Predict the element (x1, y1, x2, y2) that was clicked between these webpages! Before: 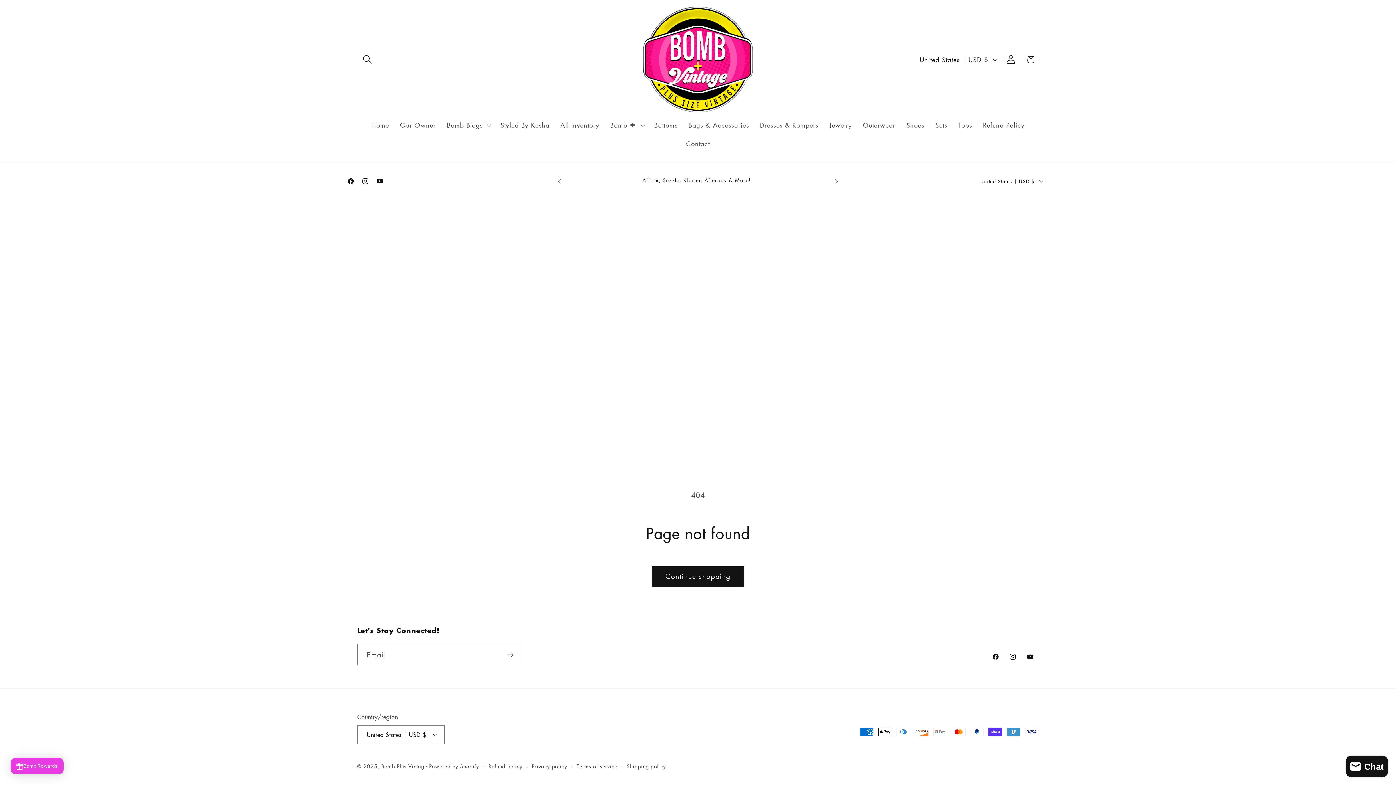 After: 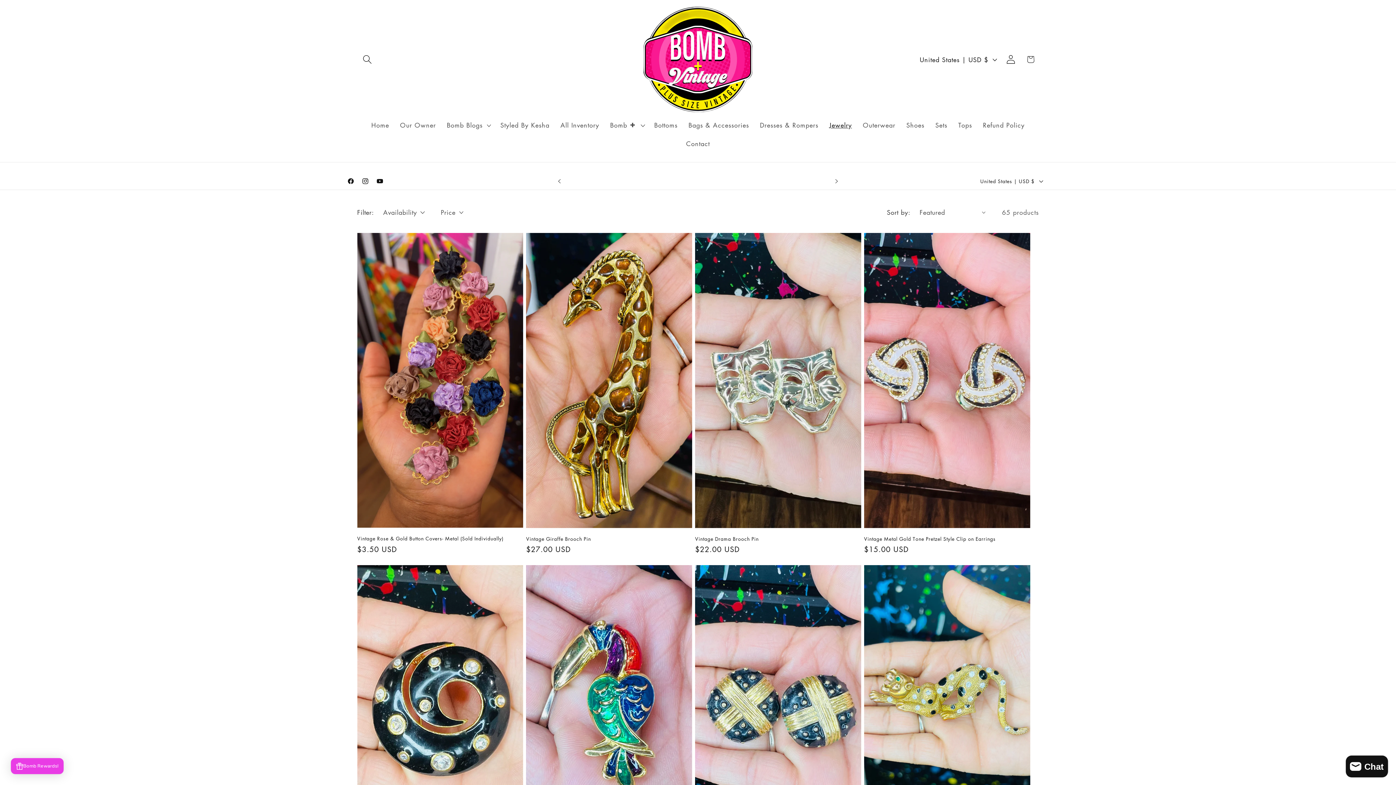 Action: label: Jewelry bbox: (824, 116, 857, 134)